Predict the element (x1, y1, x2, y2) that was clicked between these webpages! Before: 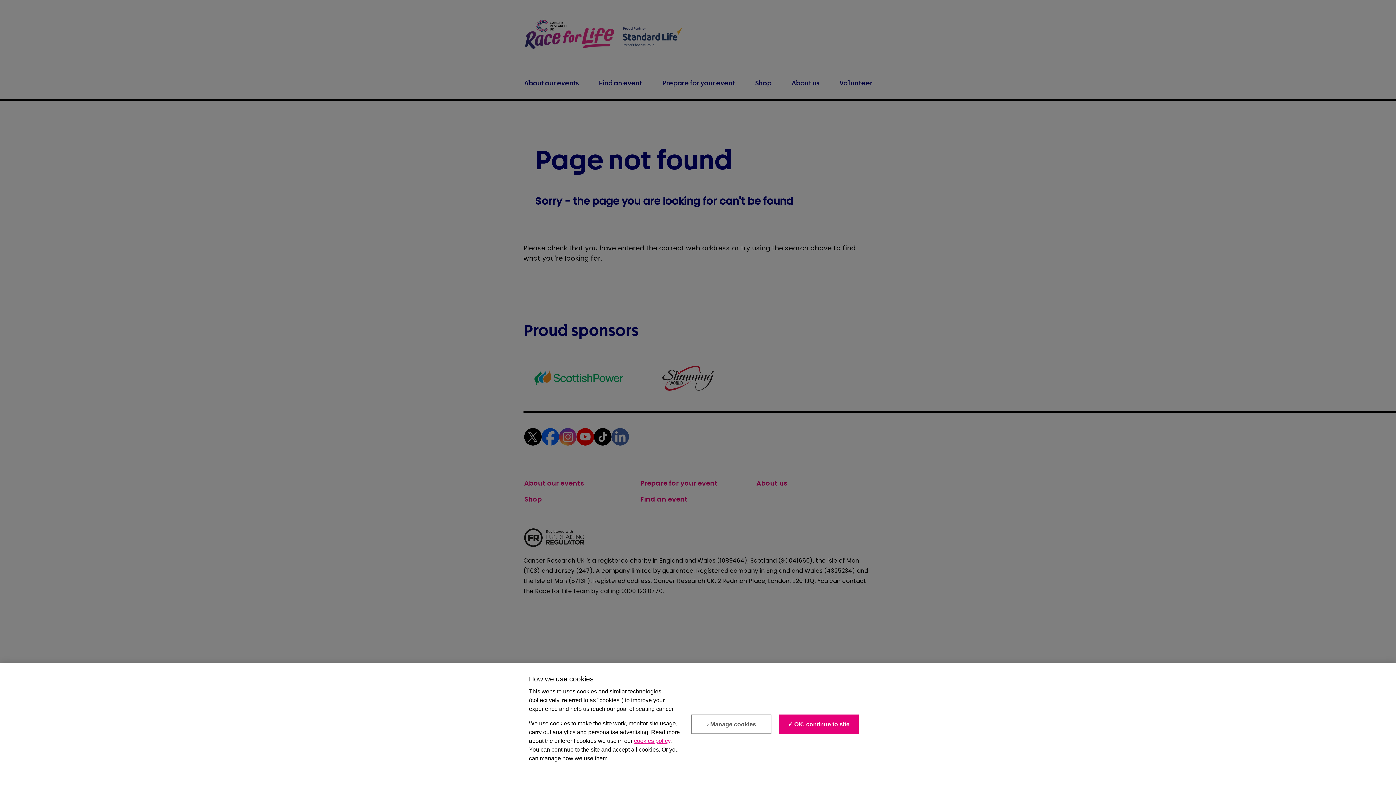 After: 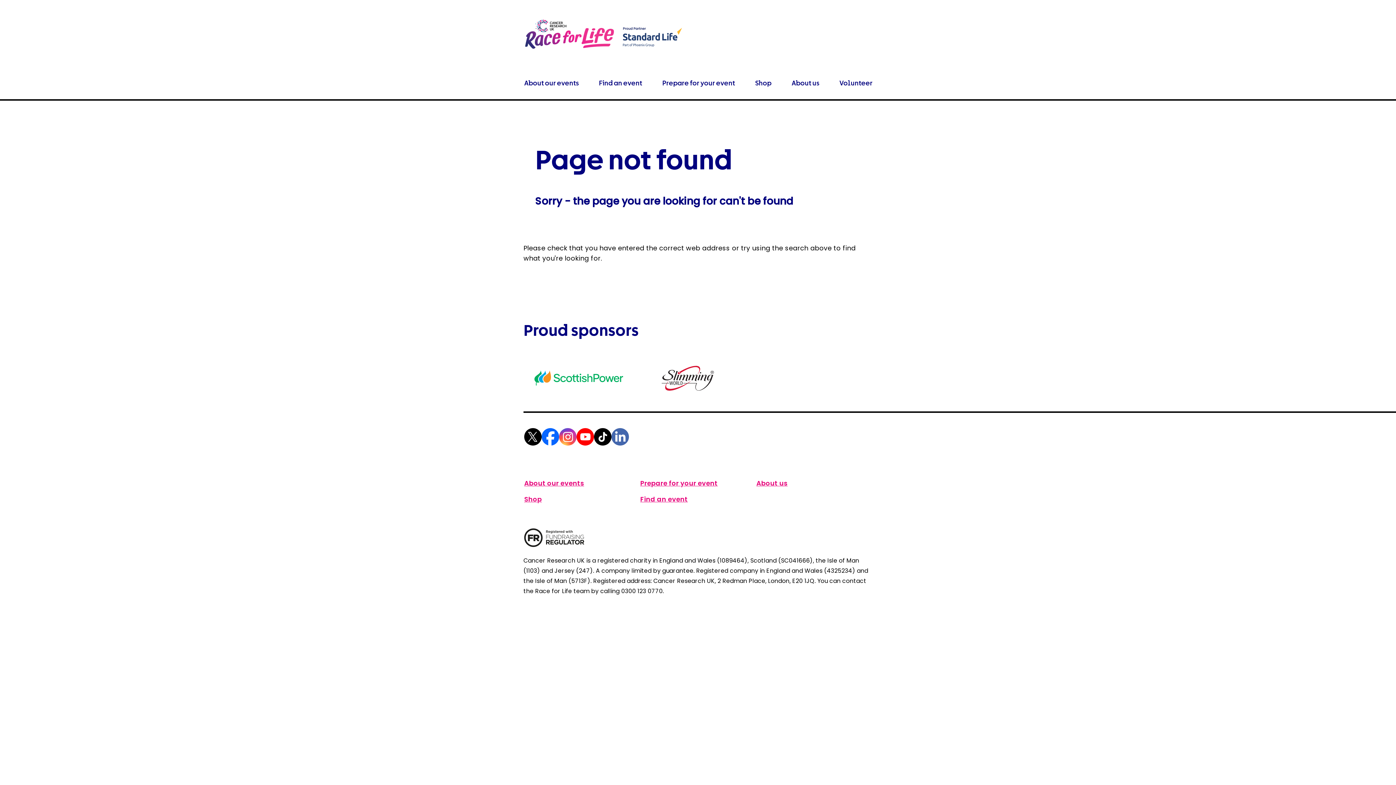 Action: bbox: (779, 714, 859, 734) label: ✓ OK, continue to site